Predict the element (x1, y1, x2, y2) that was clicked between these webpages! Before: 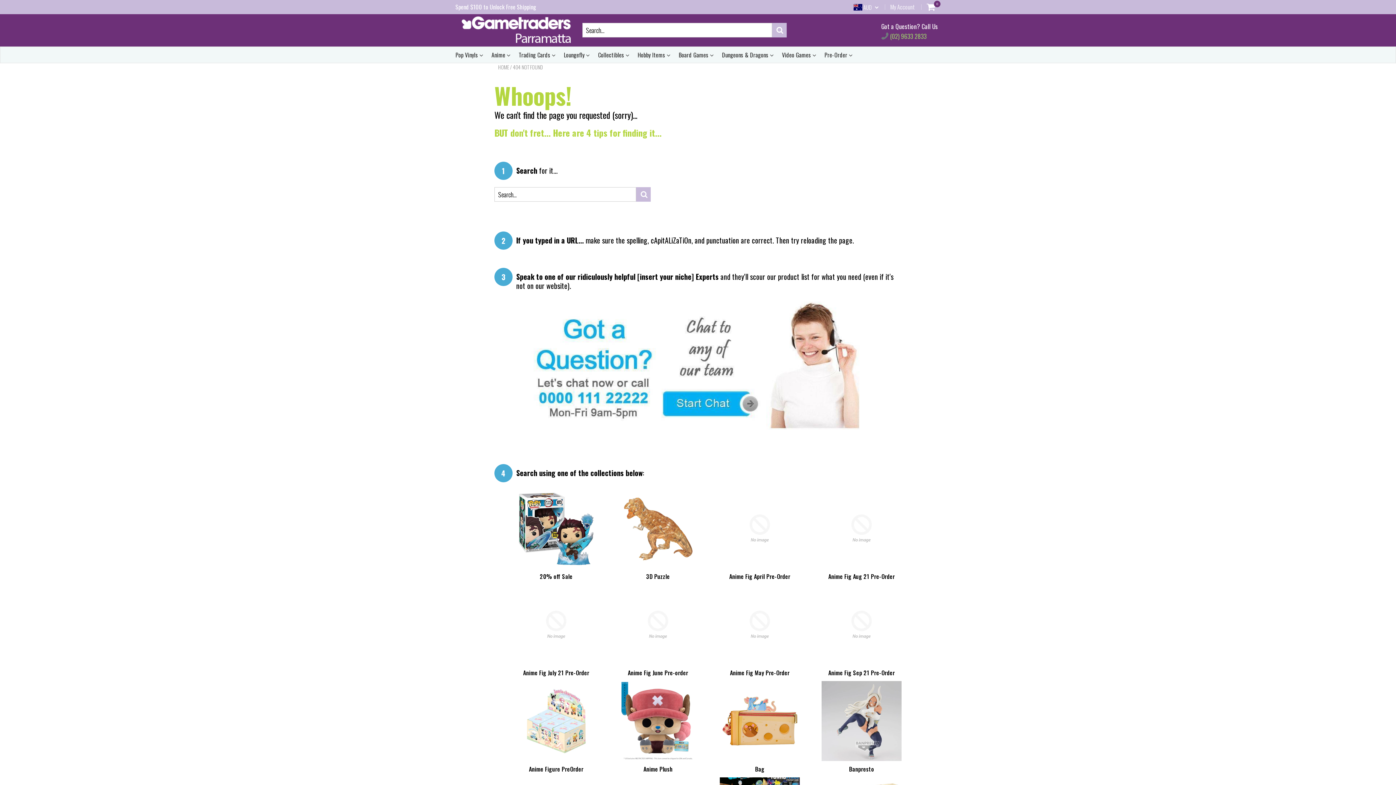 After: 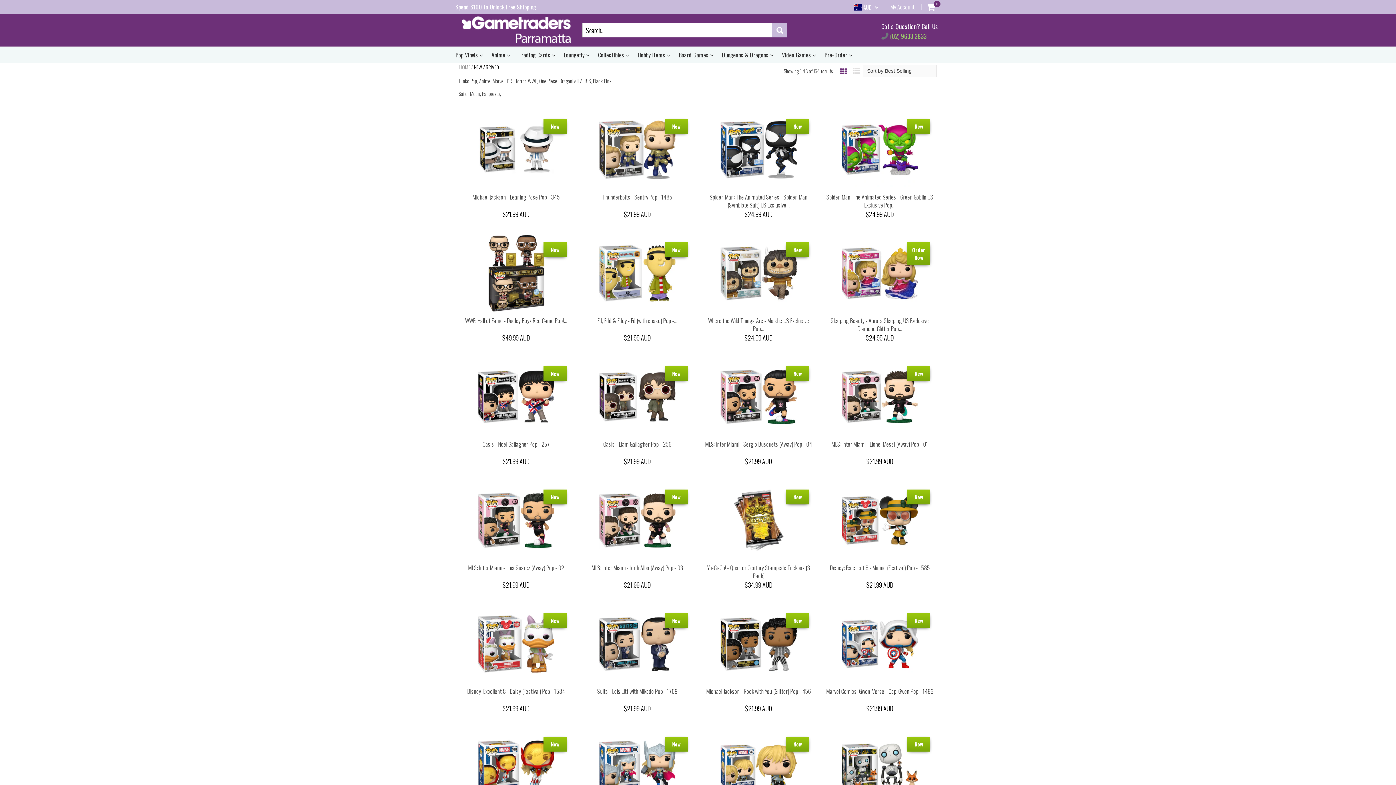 Action: label: Pre-Order  bbox: (824, 46, 852, 62)